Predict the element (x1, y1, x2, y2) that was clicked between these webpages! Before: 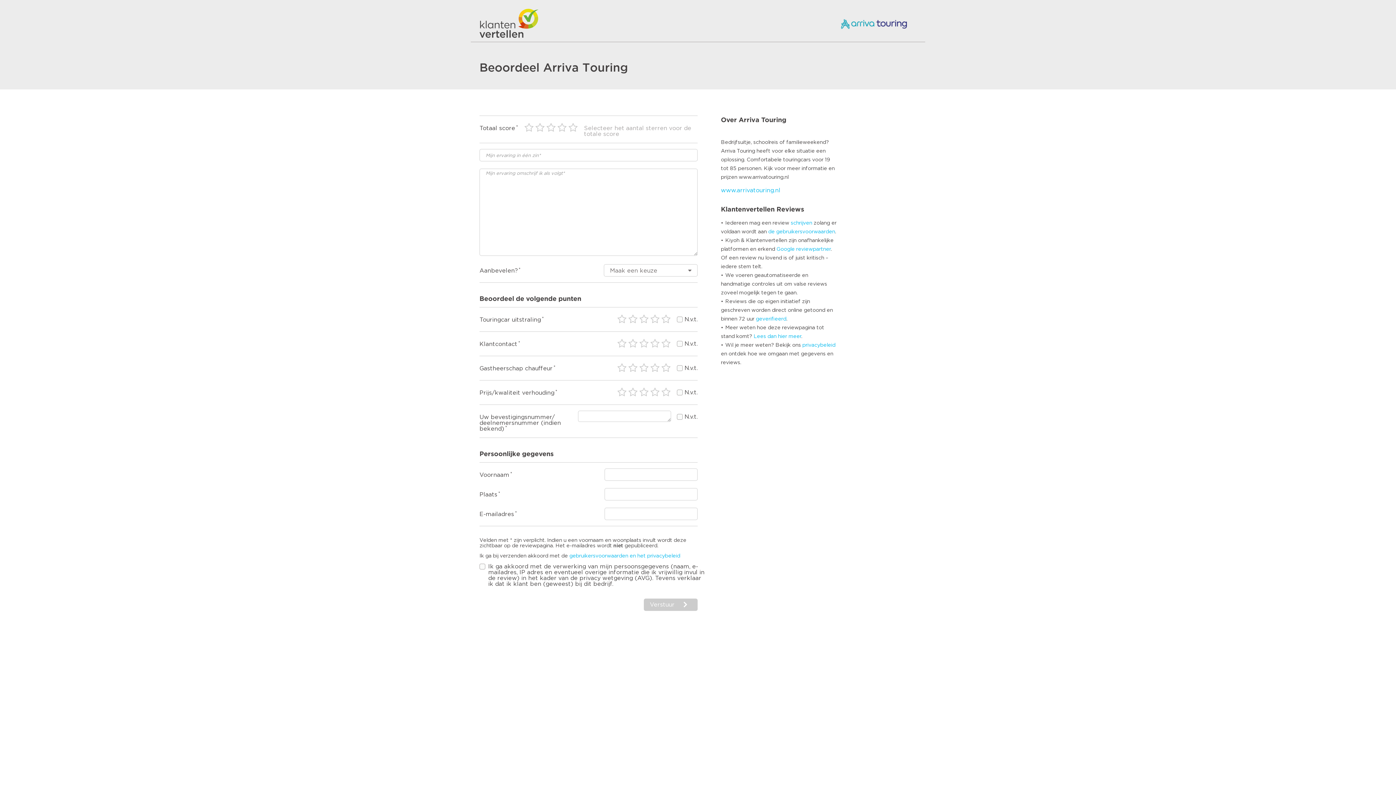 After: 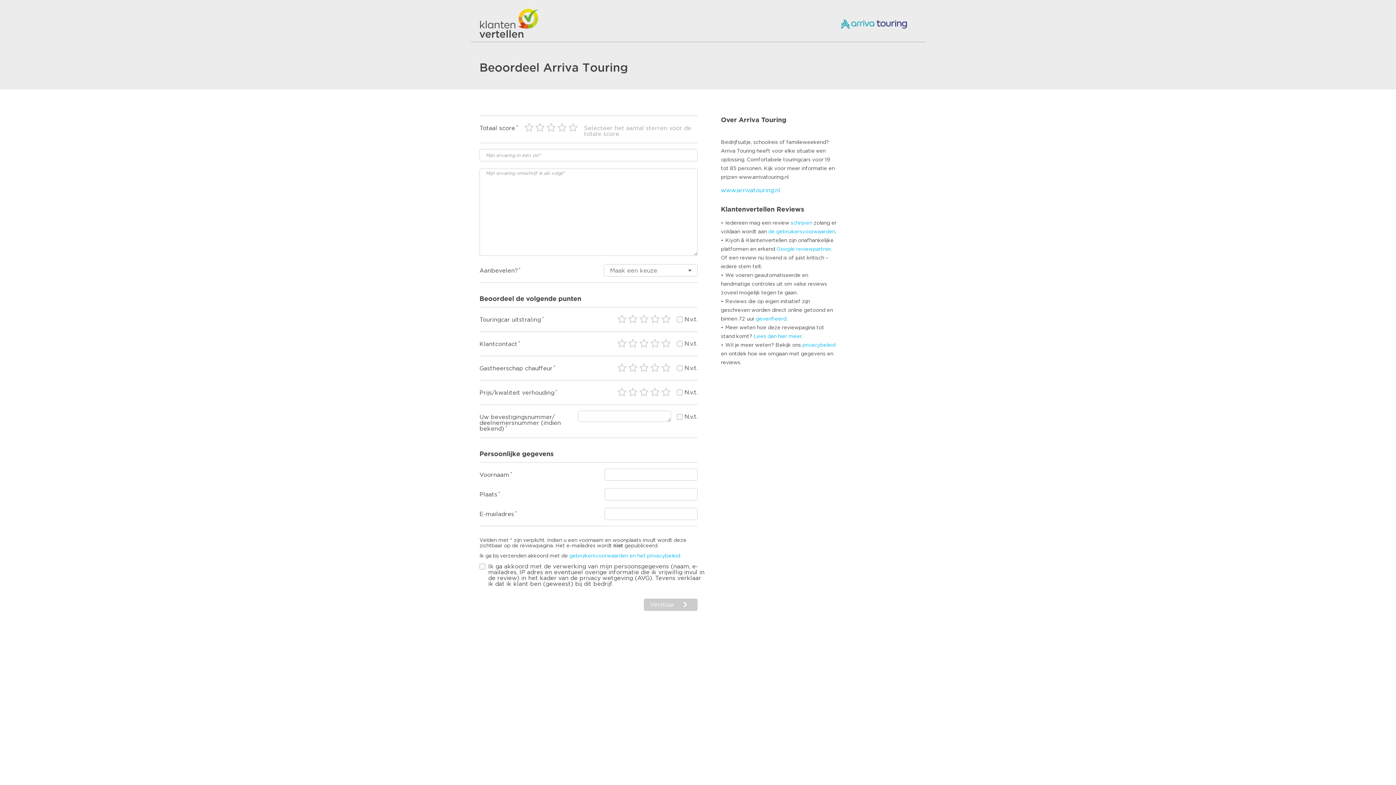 Action: bbox: (776, 246, 794, 252) label: Google